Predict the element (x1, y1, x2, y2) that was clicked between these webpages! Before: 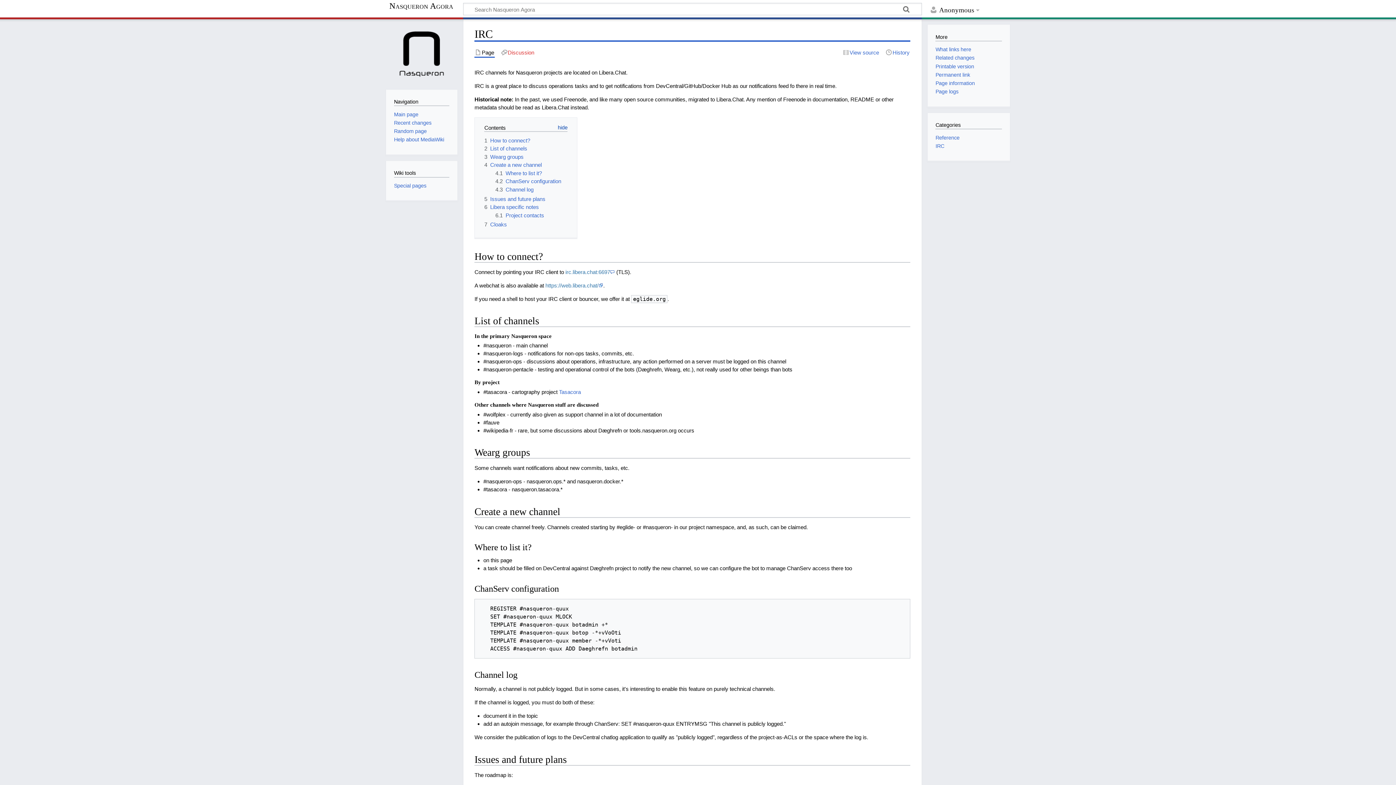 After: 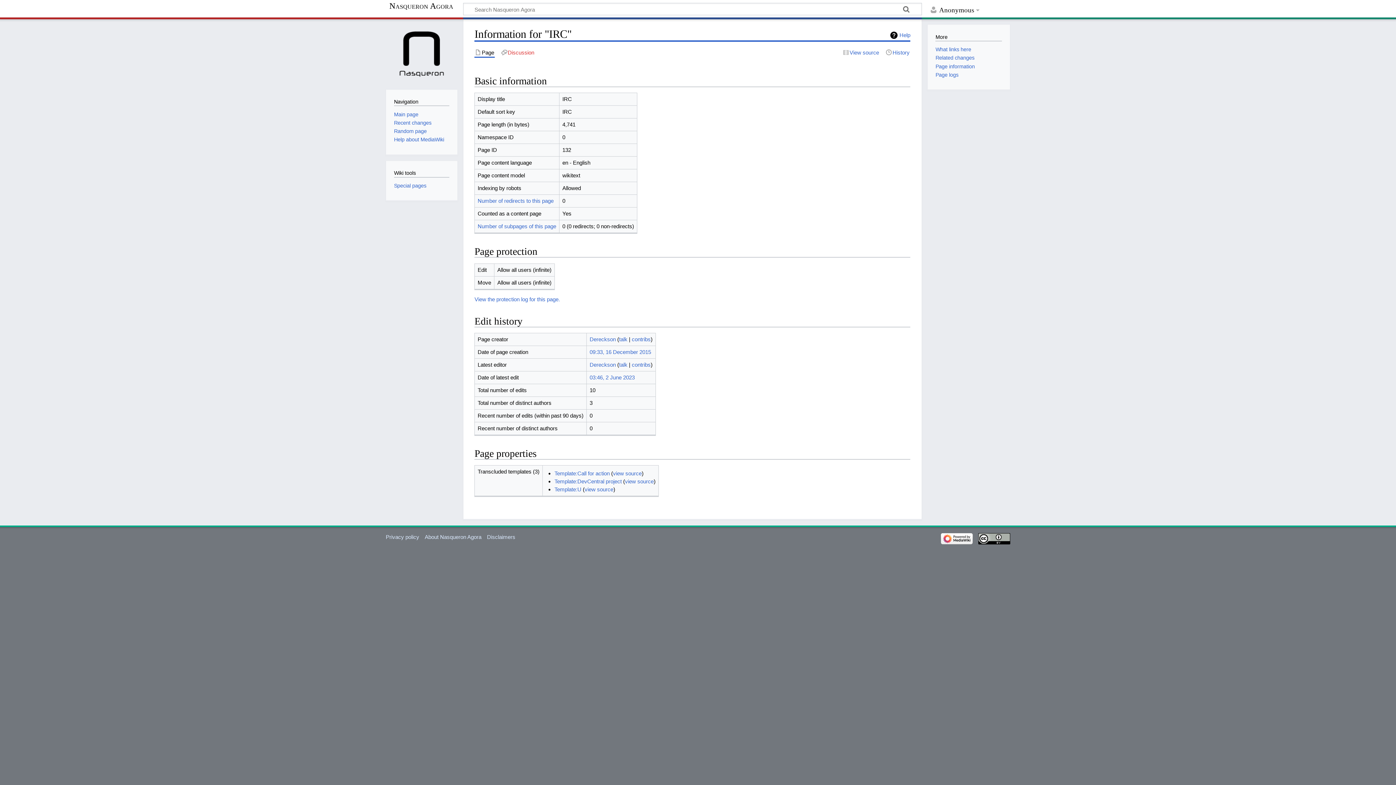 Action: label: Page information bbox: (935, 80, 975, 86)